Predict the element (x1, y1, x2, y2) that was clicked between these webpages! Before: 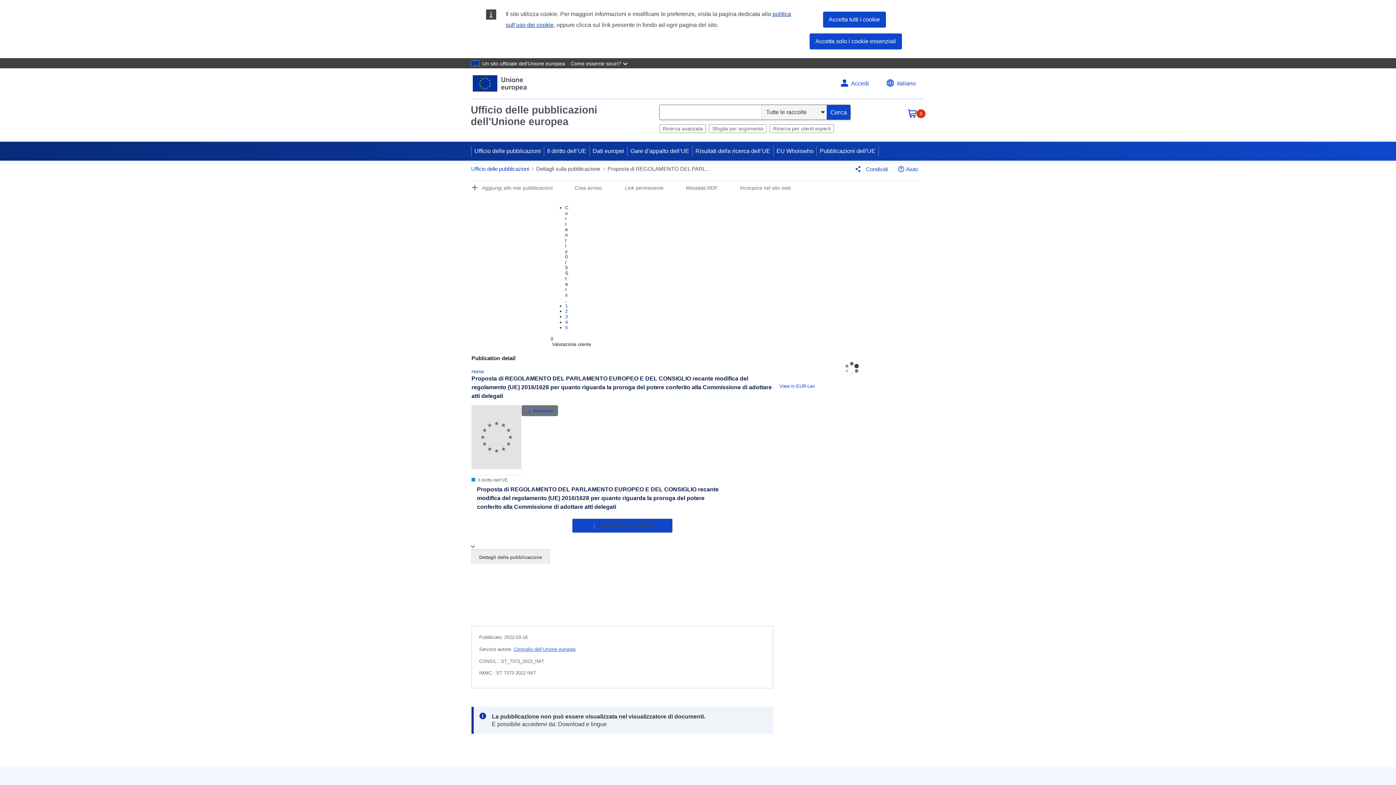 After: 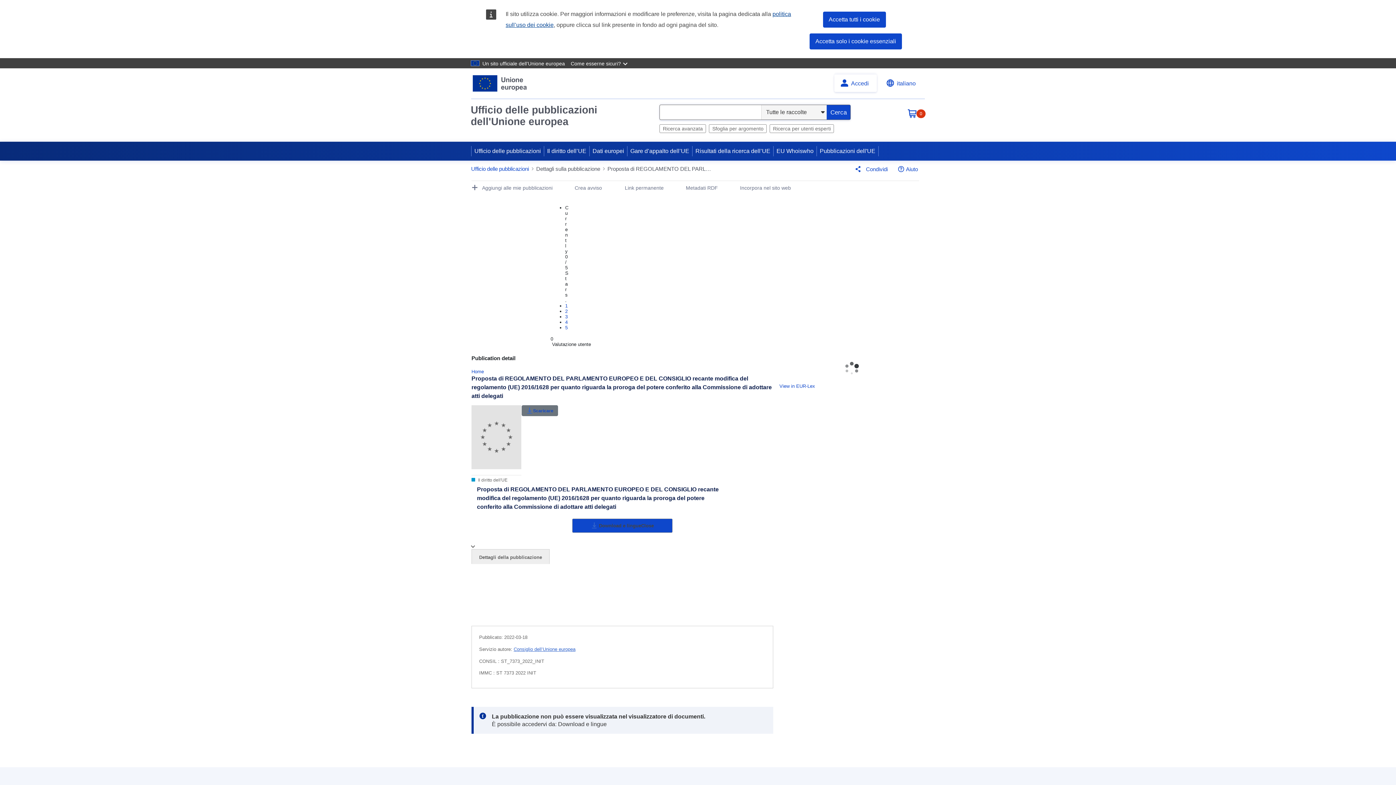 Action: bbox: (834, 74, 877, 92) label: Accedi